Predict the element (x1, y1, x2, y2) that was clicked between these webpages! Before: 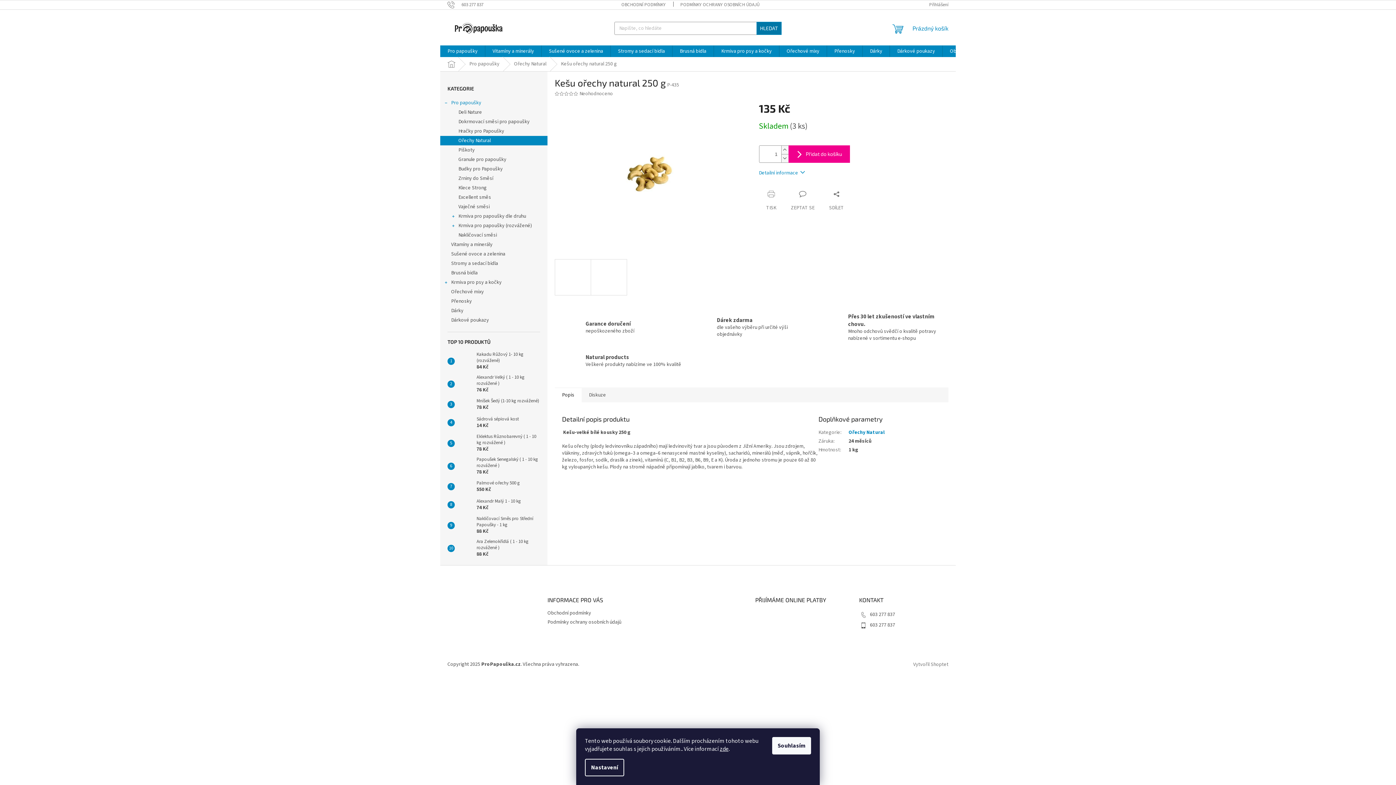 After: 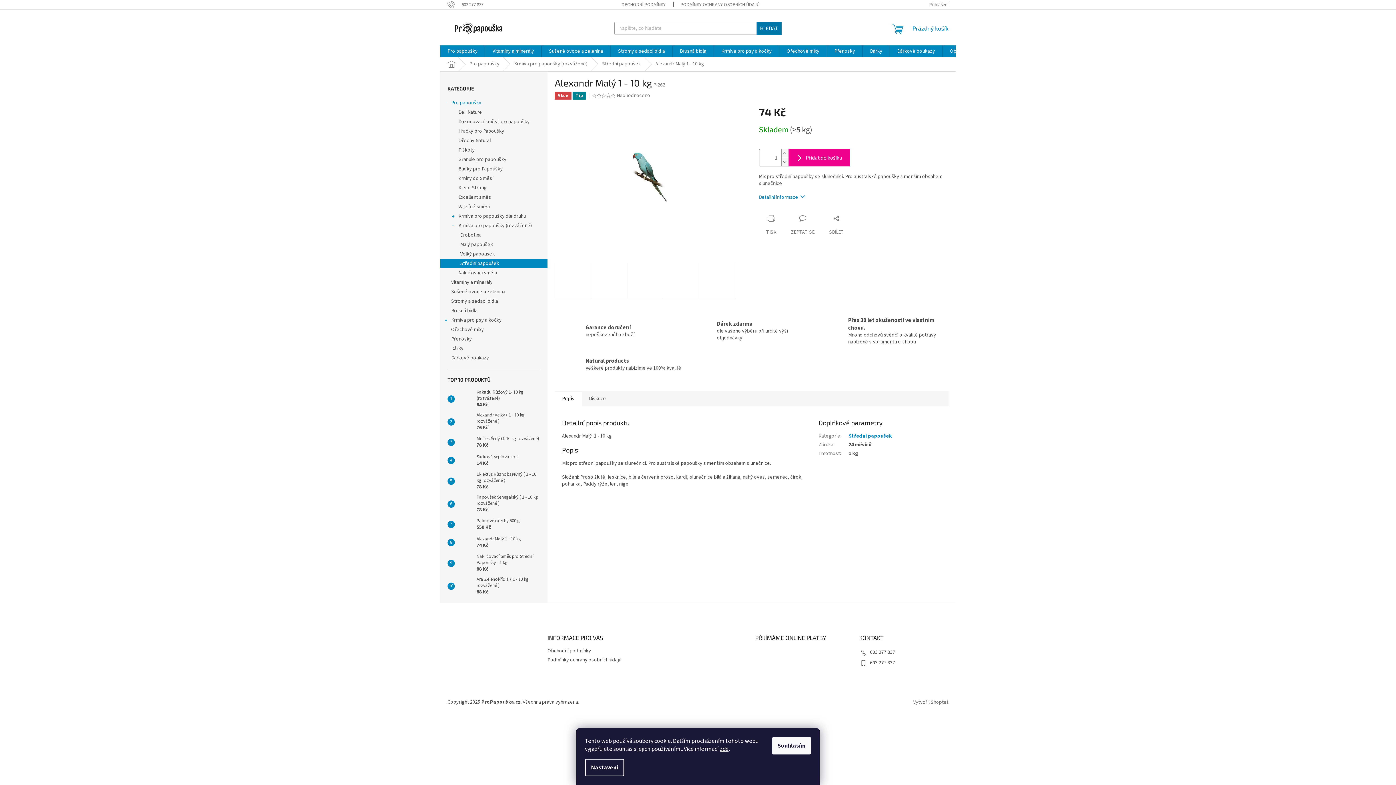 Action: bbox: (473, 498, 521, 511) label: Alexandr Malý 1 - 10 kg
74 Kč